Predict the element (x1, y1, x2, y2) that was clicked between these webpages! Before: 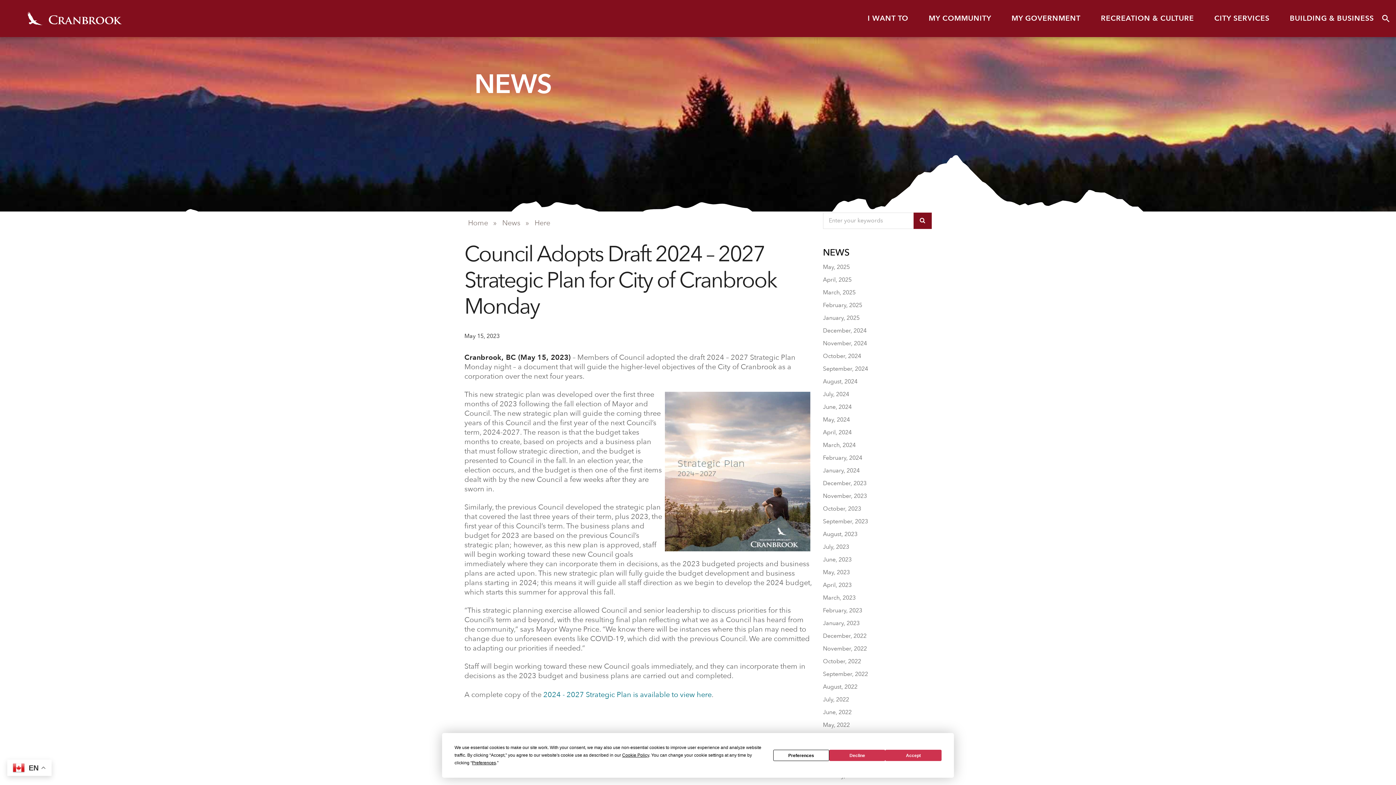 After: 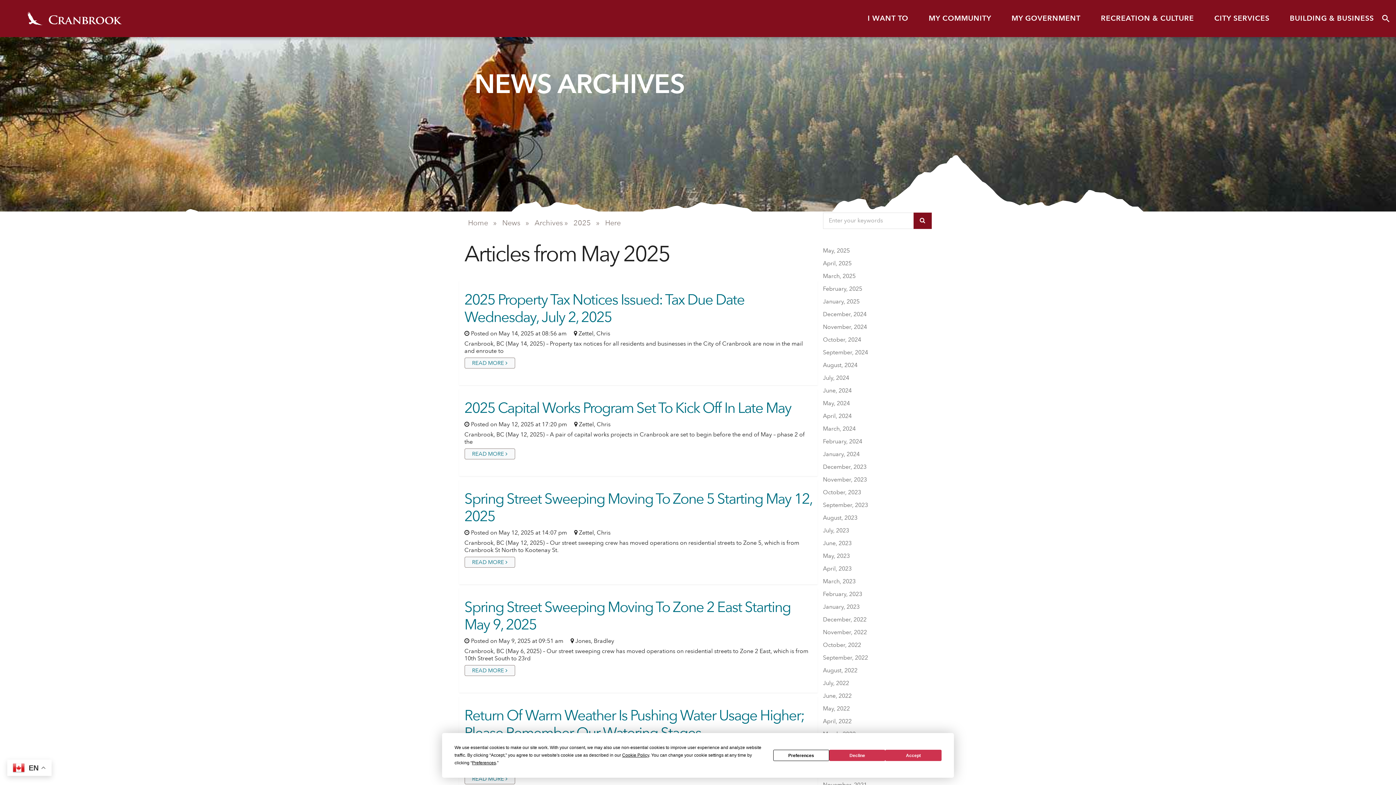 Action: label: May, 2025 bbox: (823, 263, 850, 271)